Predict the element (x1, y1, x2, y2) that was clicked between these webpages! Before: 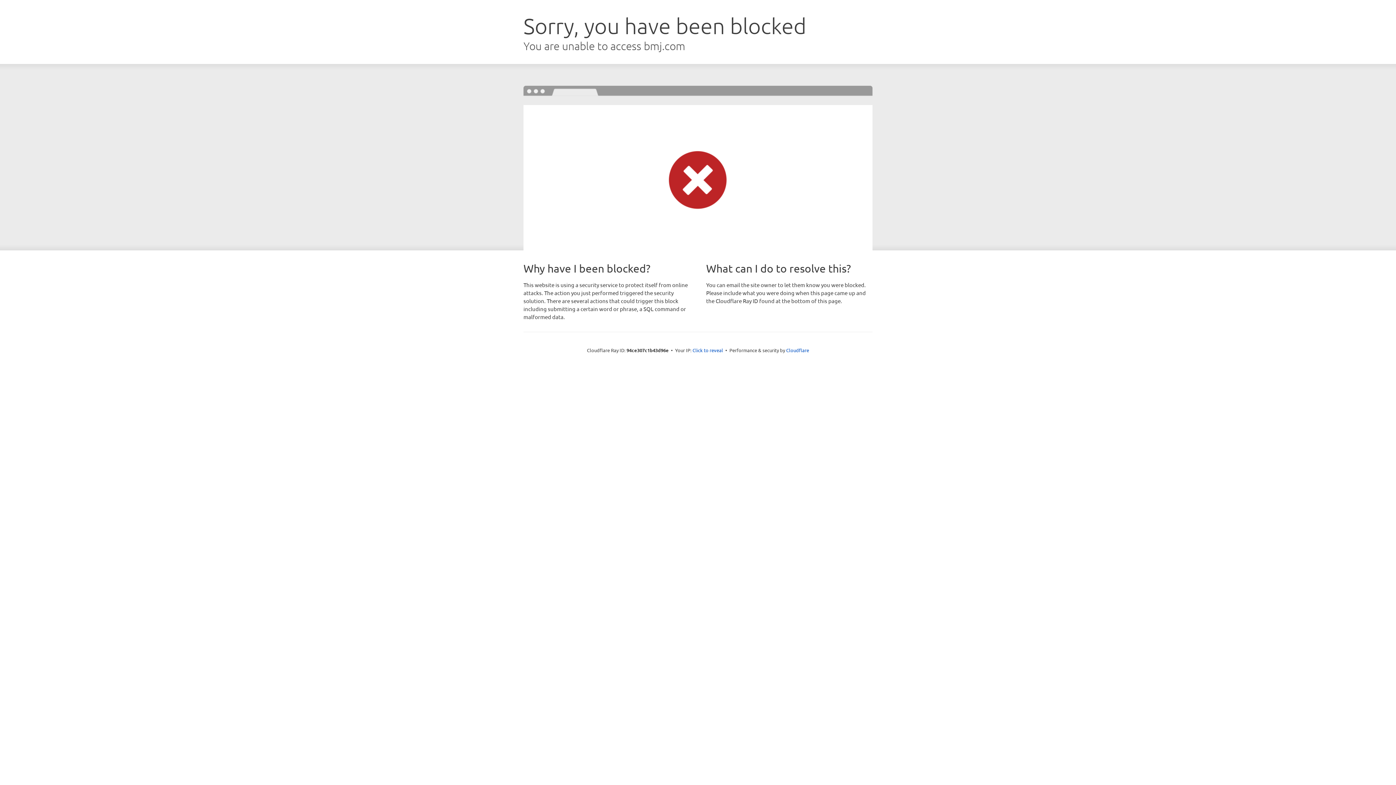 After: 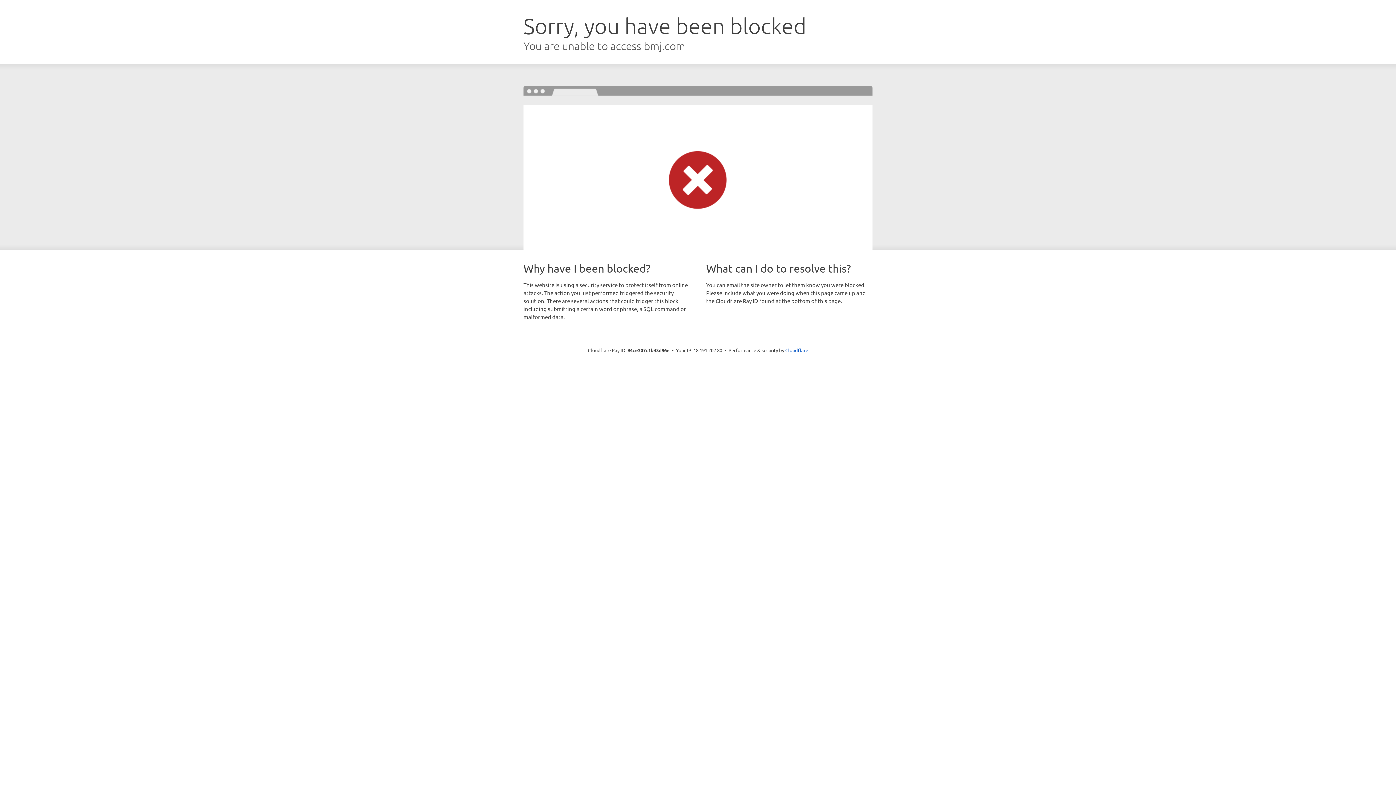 Action: label: Click to reveal bbox: (692, 346, 723, 353)